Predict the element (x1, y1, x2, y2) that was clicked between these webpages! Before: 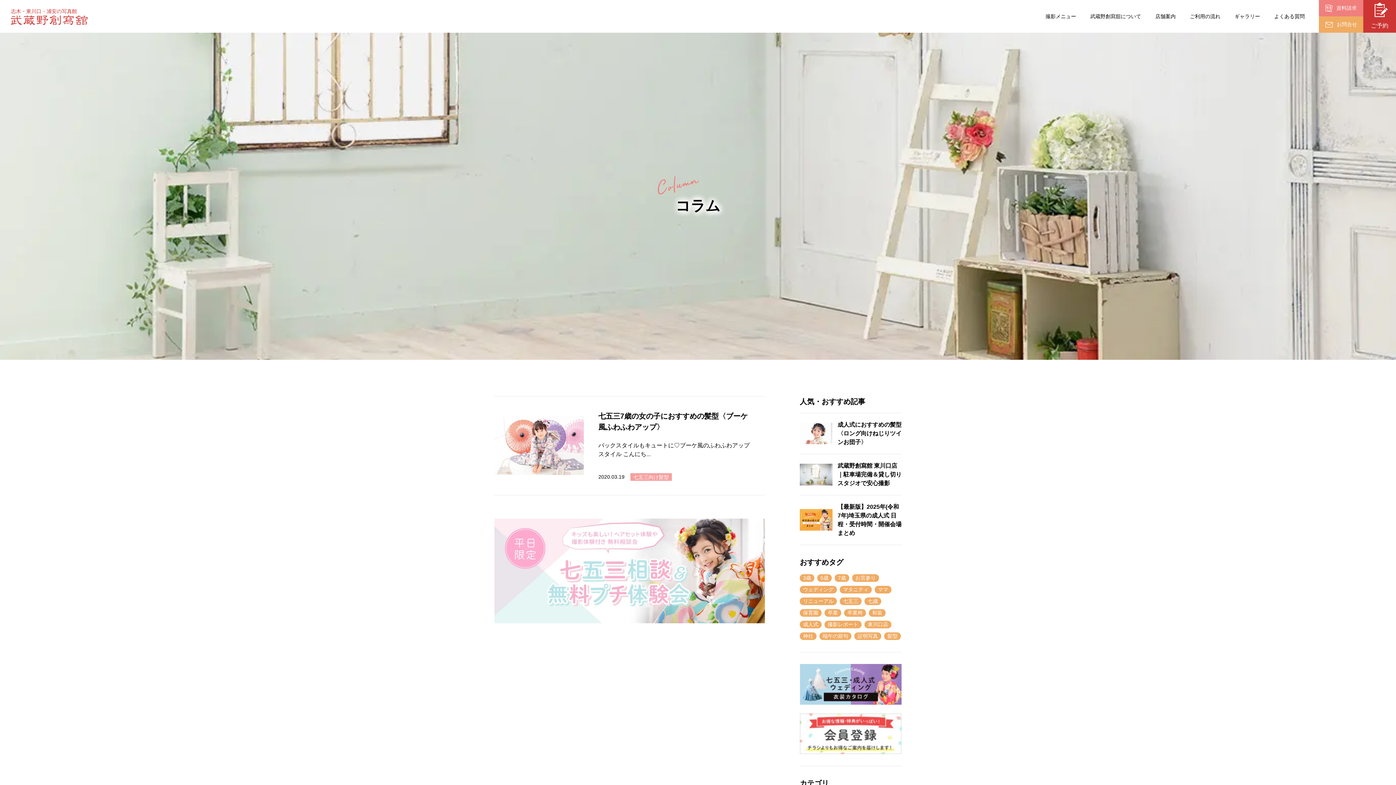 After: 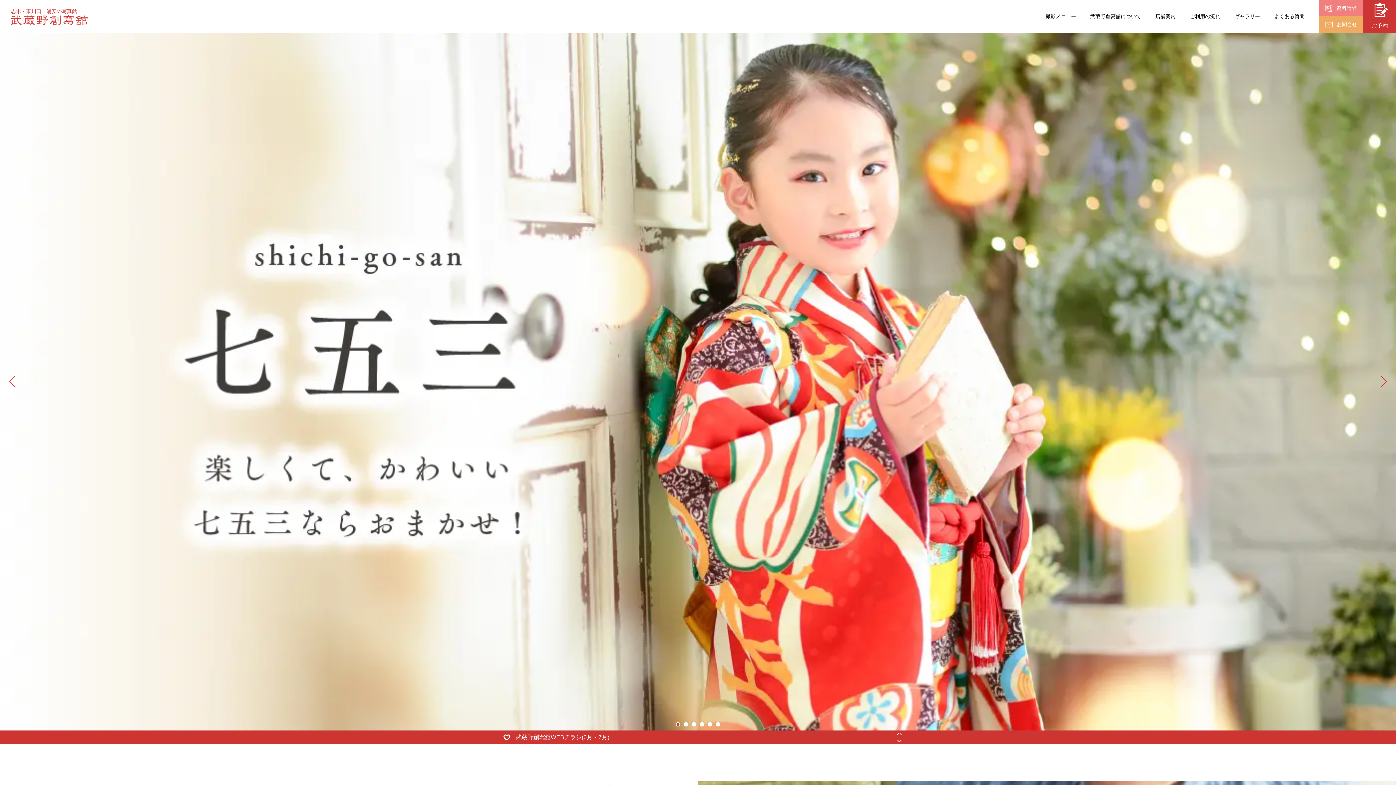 Action: bbox: (10, 8, 88, 23) label: 志木・東川口・浦安の写真館
